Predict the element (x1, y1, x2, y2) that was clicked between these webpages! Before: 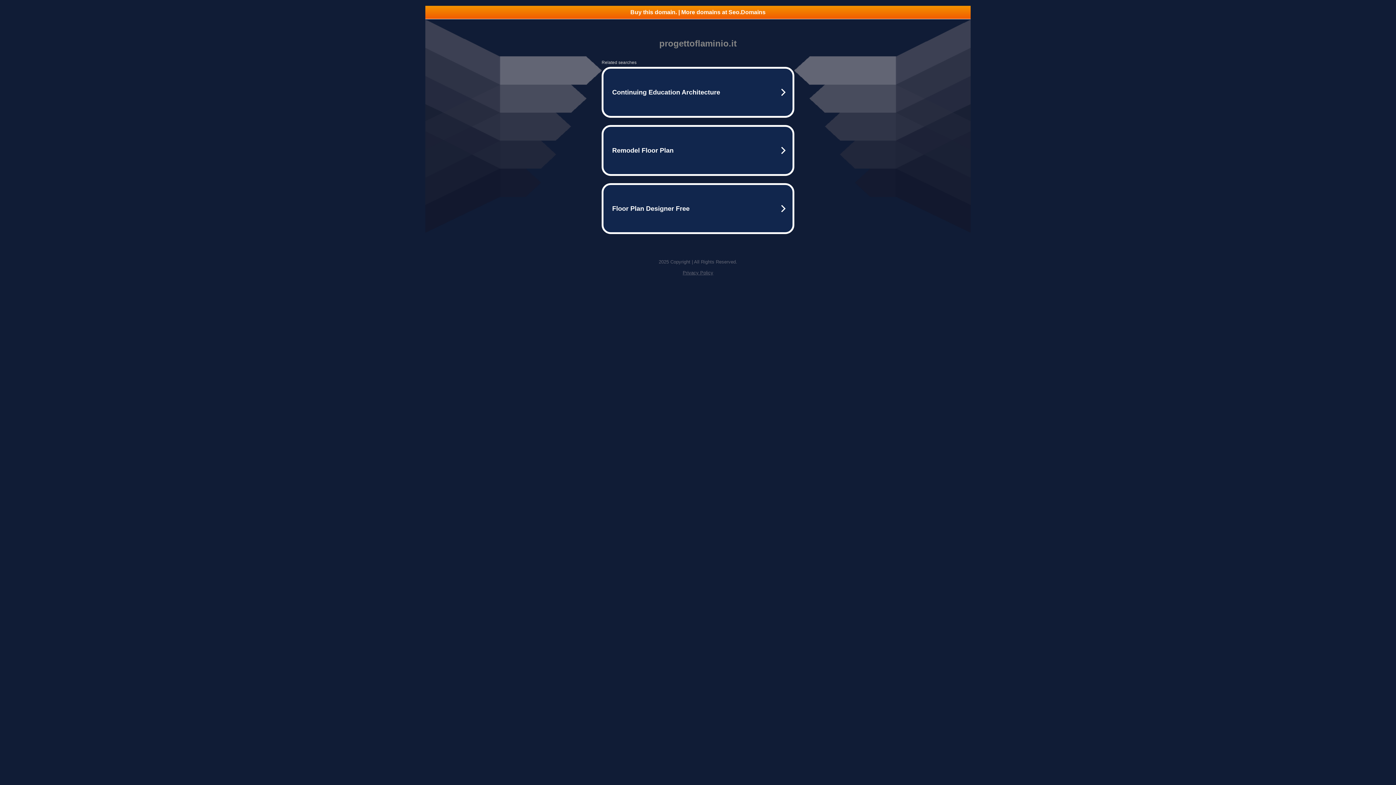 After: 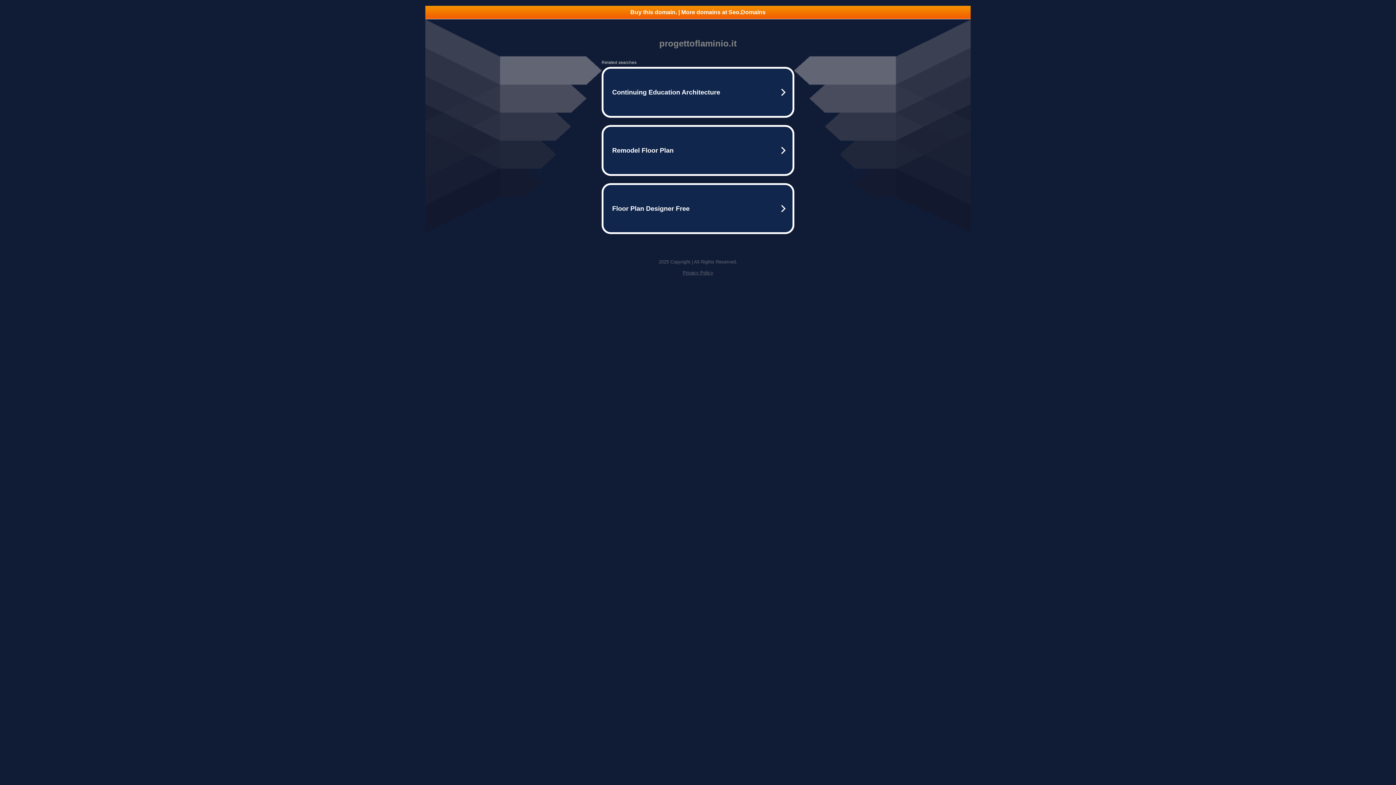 Action: label: Privacy Policy bbox: (682, 270, 713, 275)